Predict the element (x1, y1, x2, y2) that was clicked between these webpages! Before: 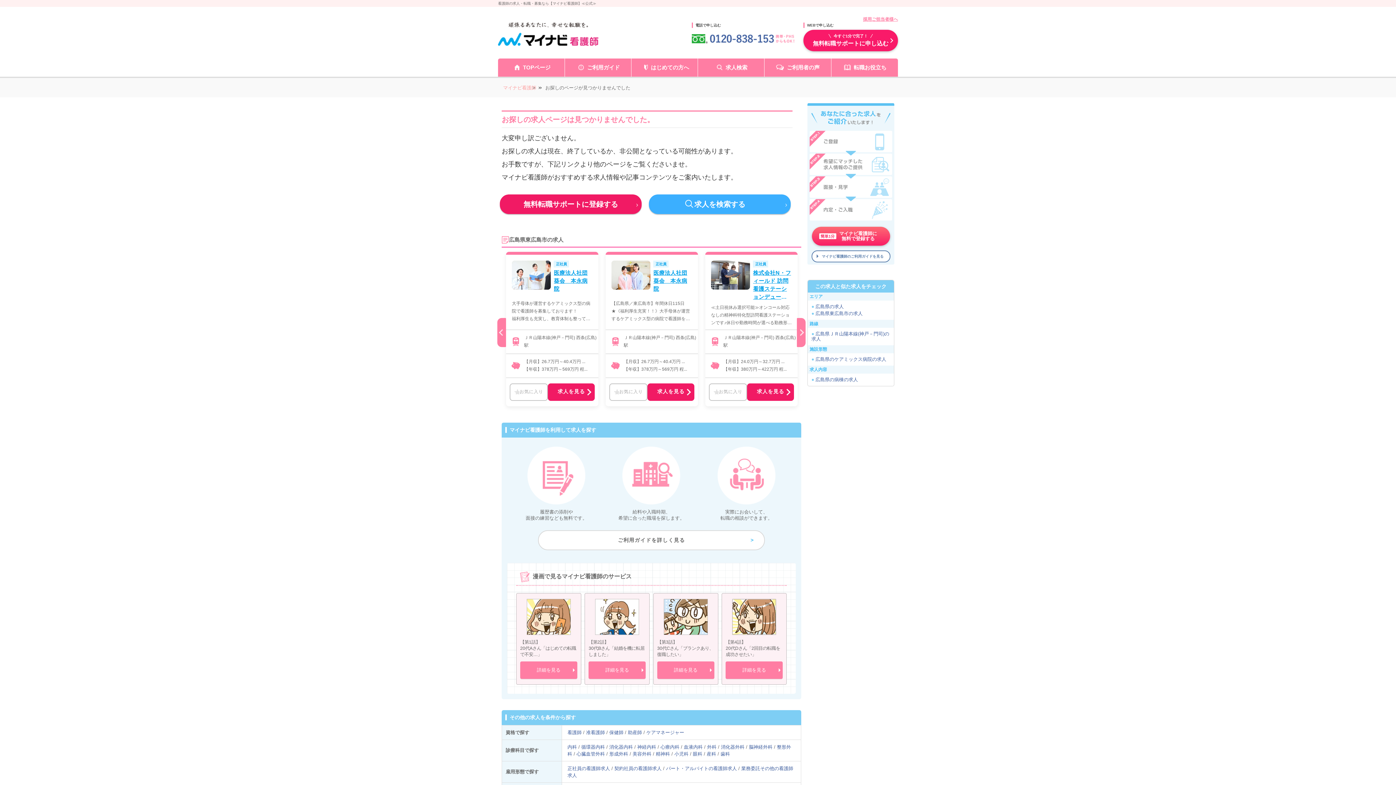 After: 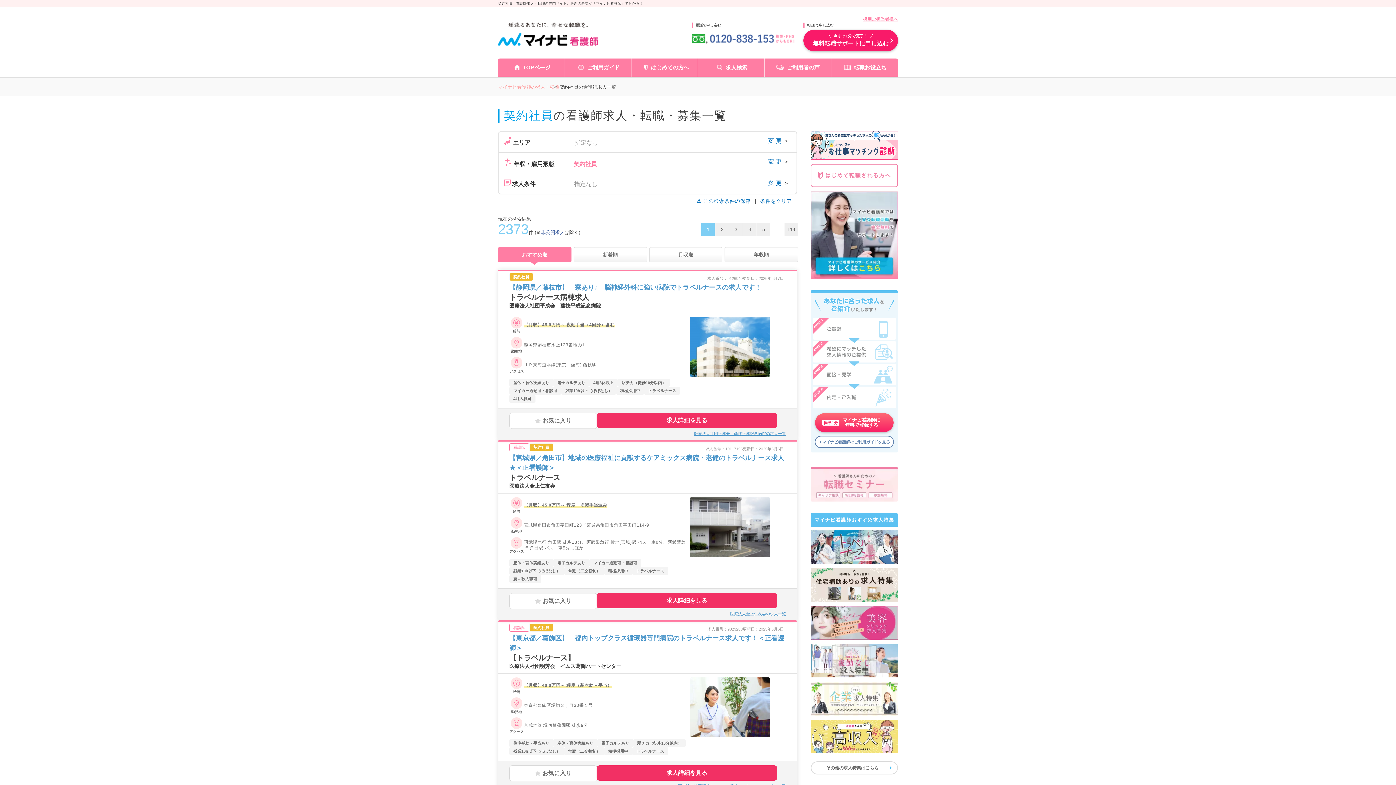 Action: bbox: (614, 766, 661, 771) label: 契約社員の看護師求人